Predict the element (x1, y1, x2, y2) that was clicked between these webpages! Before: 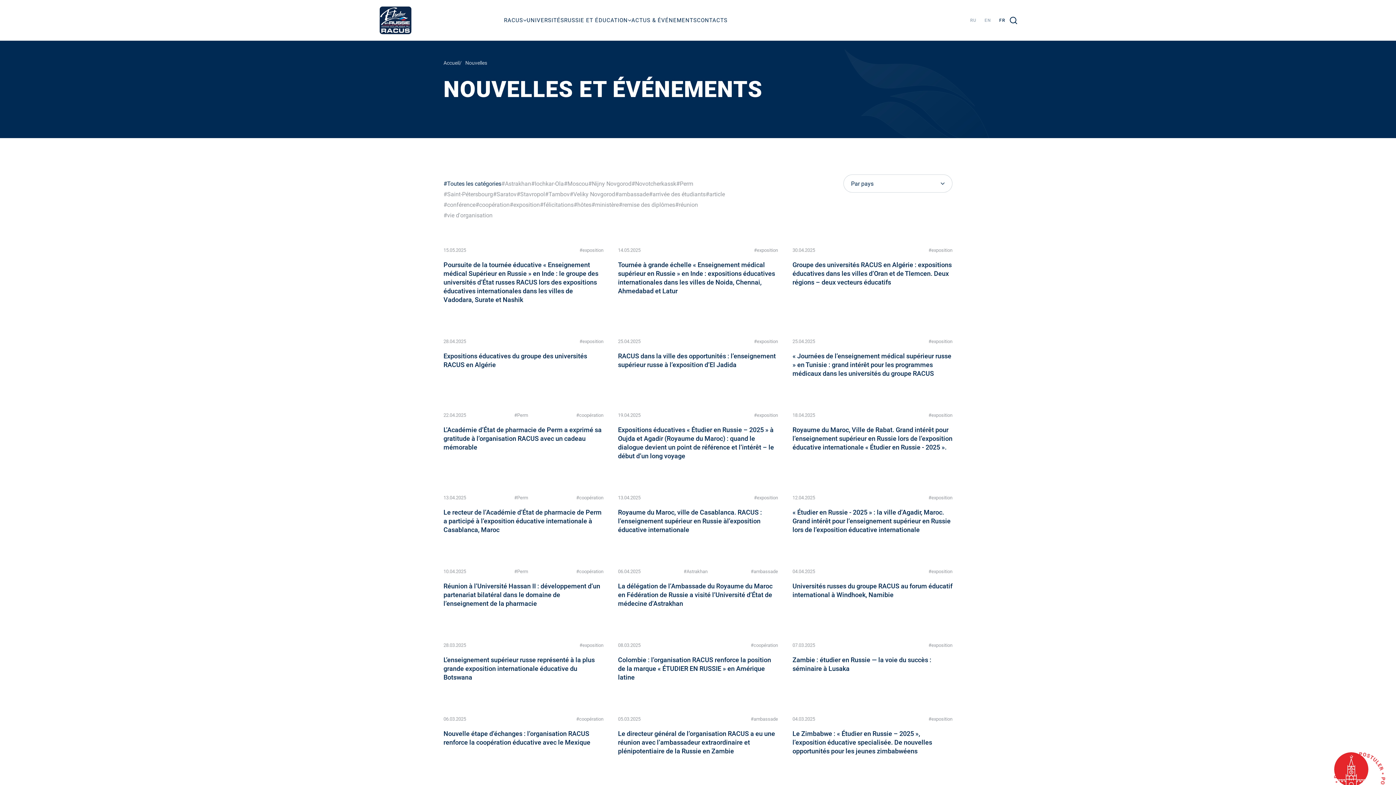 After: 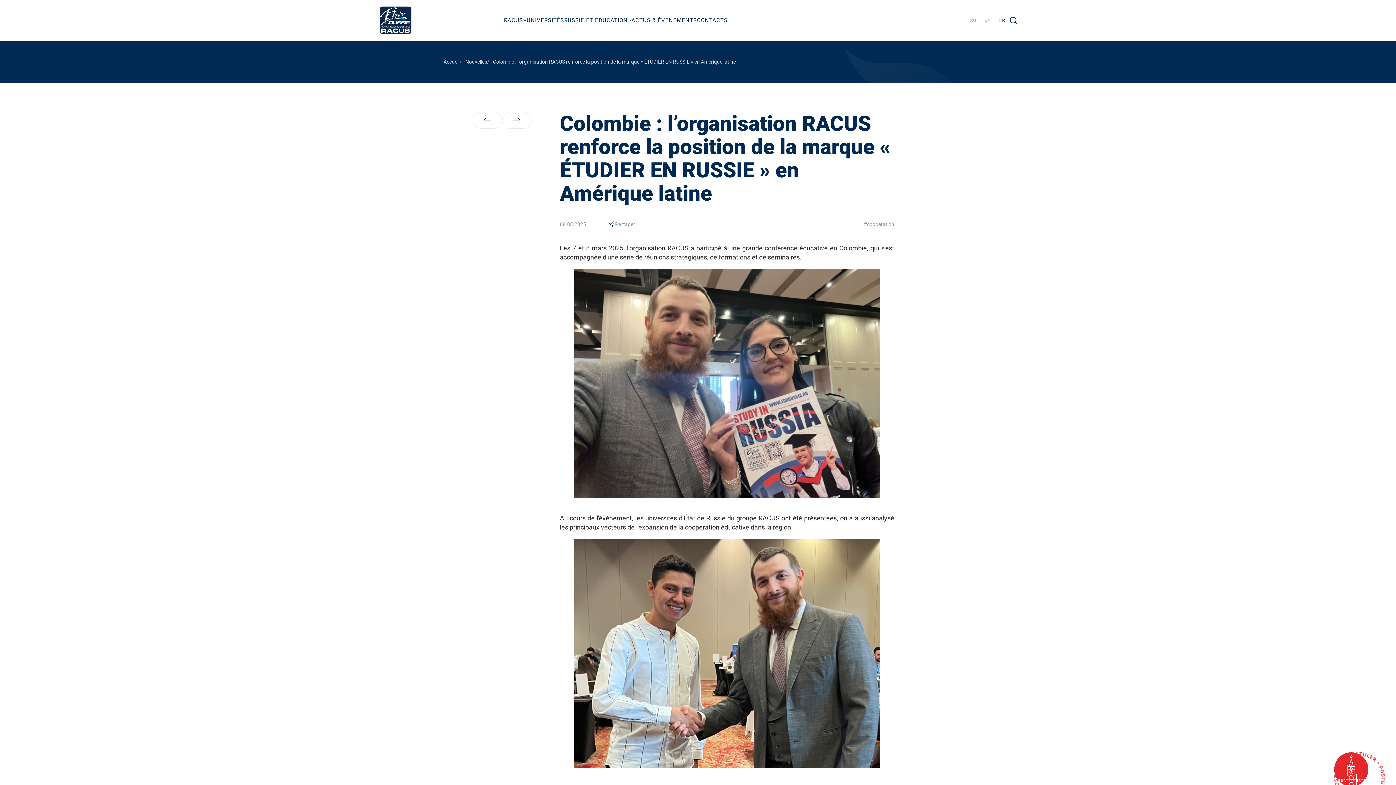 Action: label: Colombie : l’organisation RACUS renforce la position de la marque « ÉTUDIER EN RUSSIE » en Amérique latine bbox: (618, 656, 778, 682)